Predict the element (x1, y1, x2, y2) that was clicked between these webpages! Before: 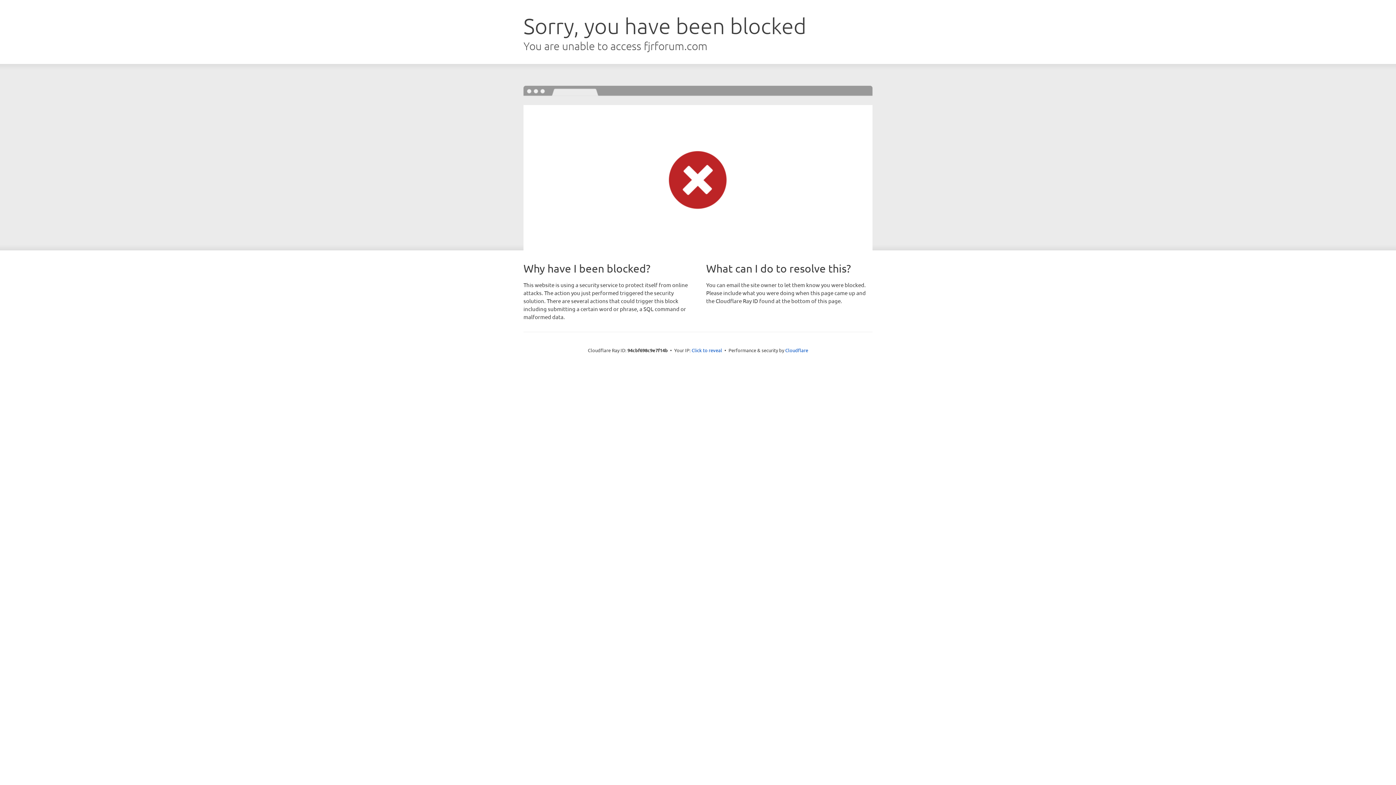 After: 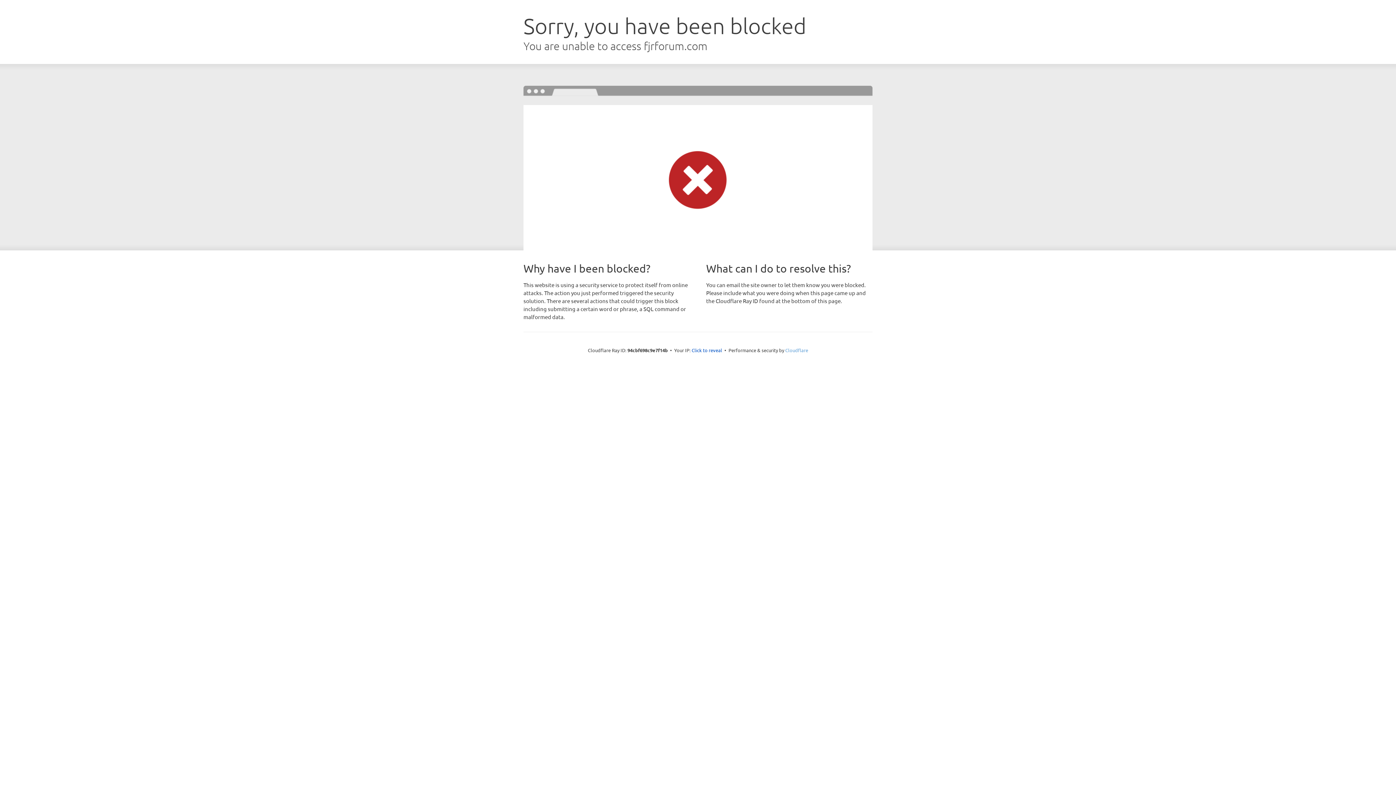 Action: bbox: (785, 347, 808, 353) label: Cloudflare